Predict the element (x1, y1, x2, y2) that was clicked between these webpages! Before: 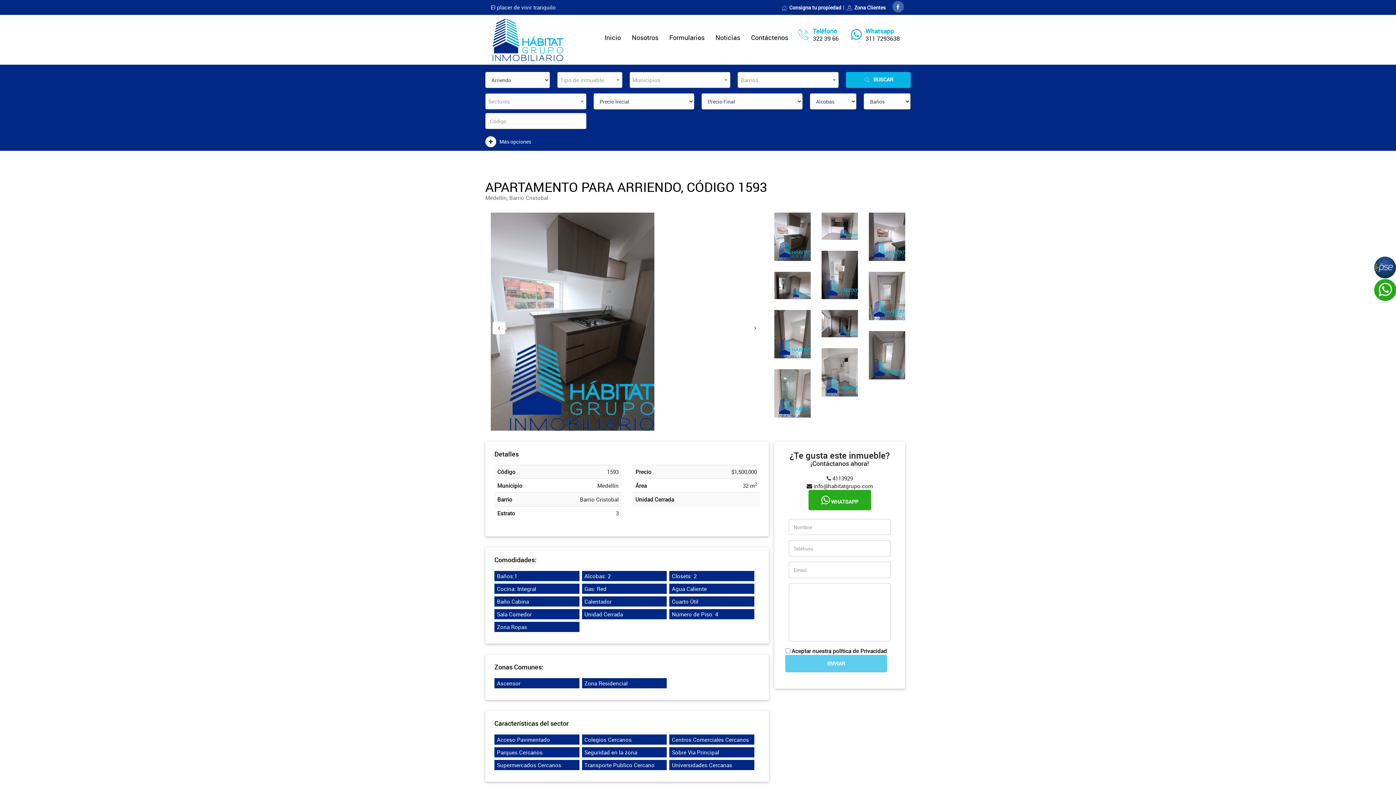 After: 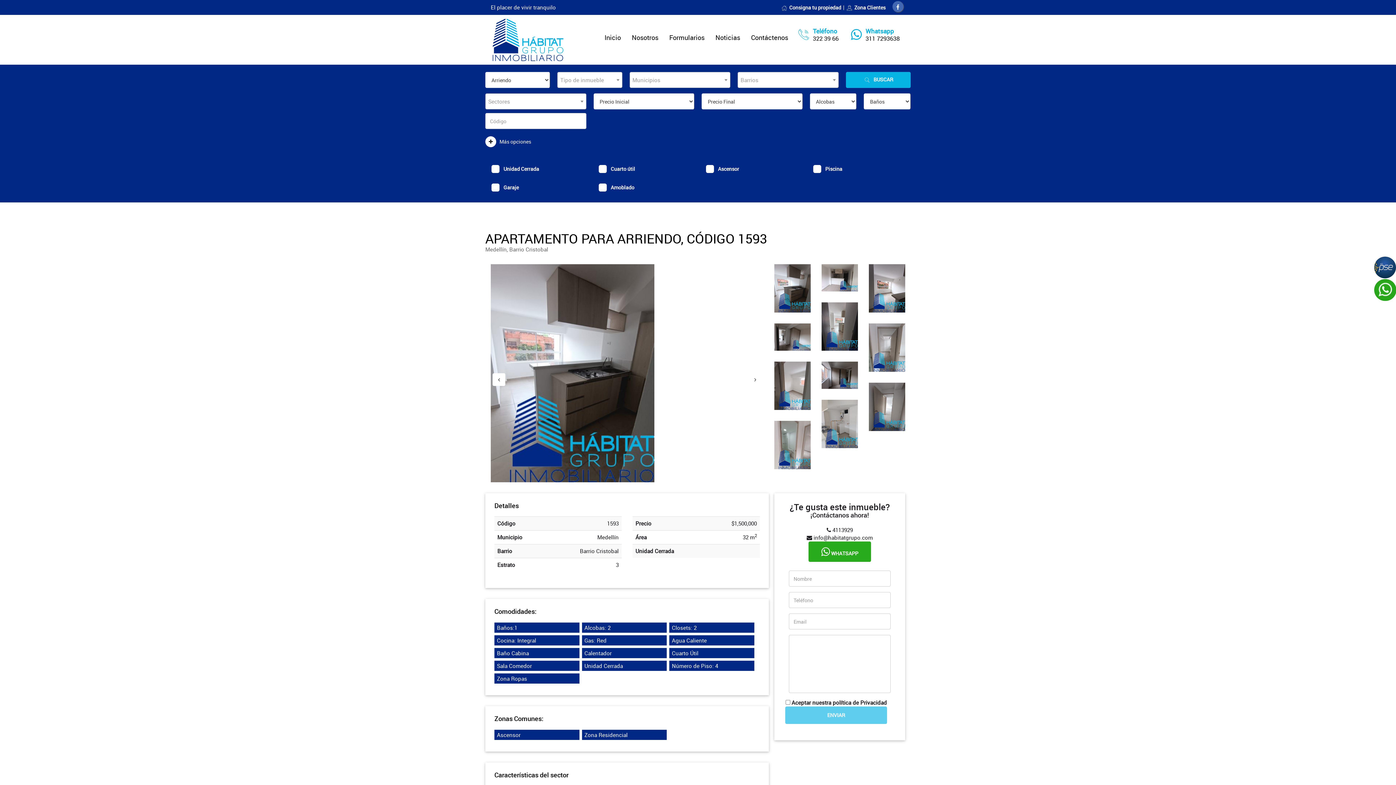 Action: bbox: (485, 136, 531, 147) label:  Más opciones